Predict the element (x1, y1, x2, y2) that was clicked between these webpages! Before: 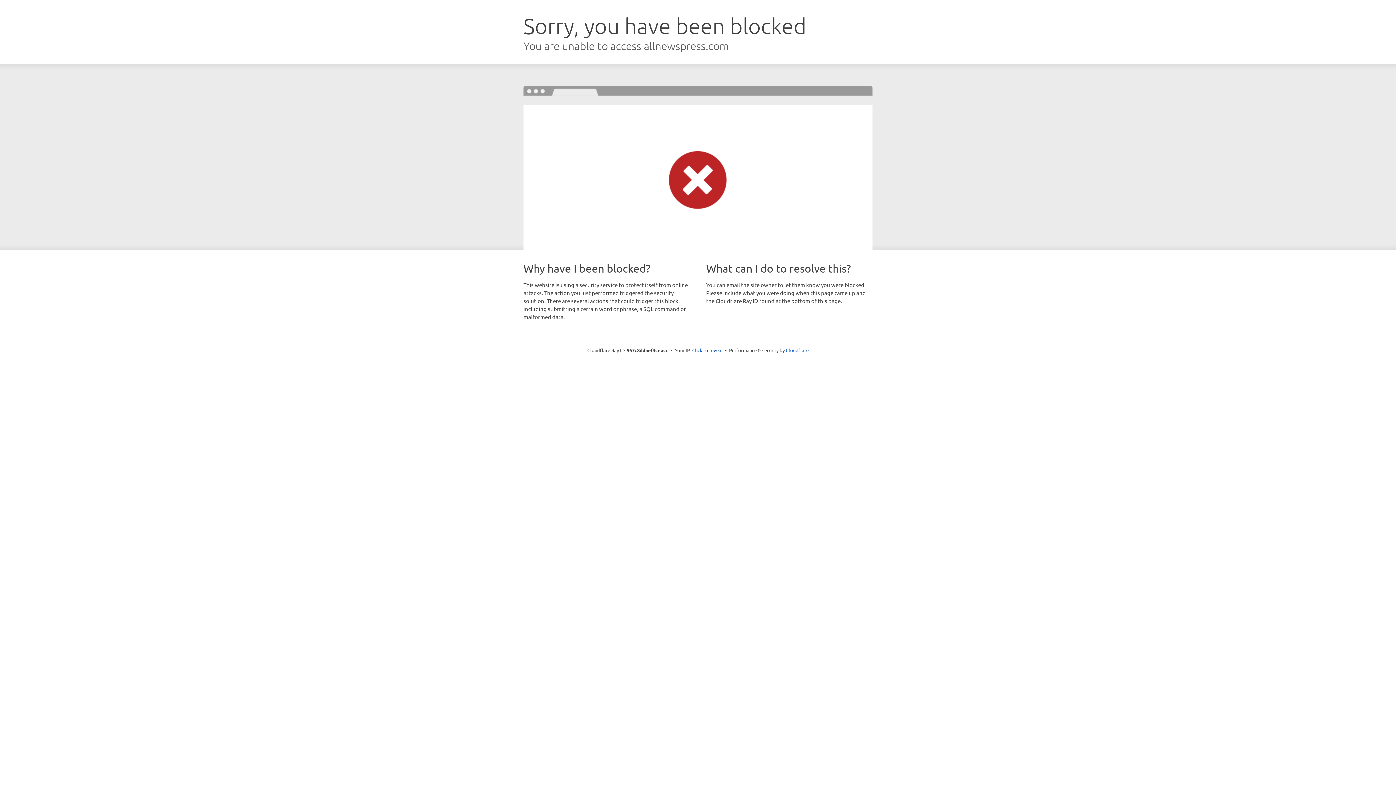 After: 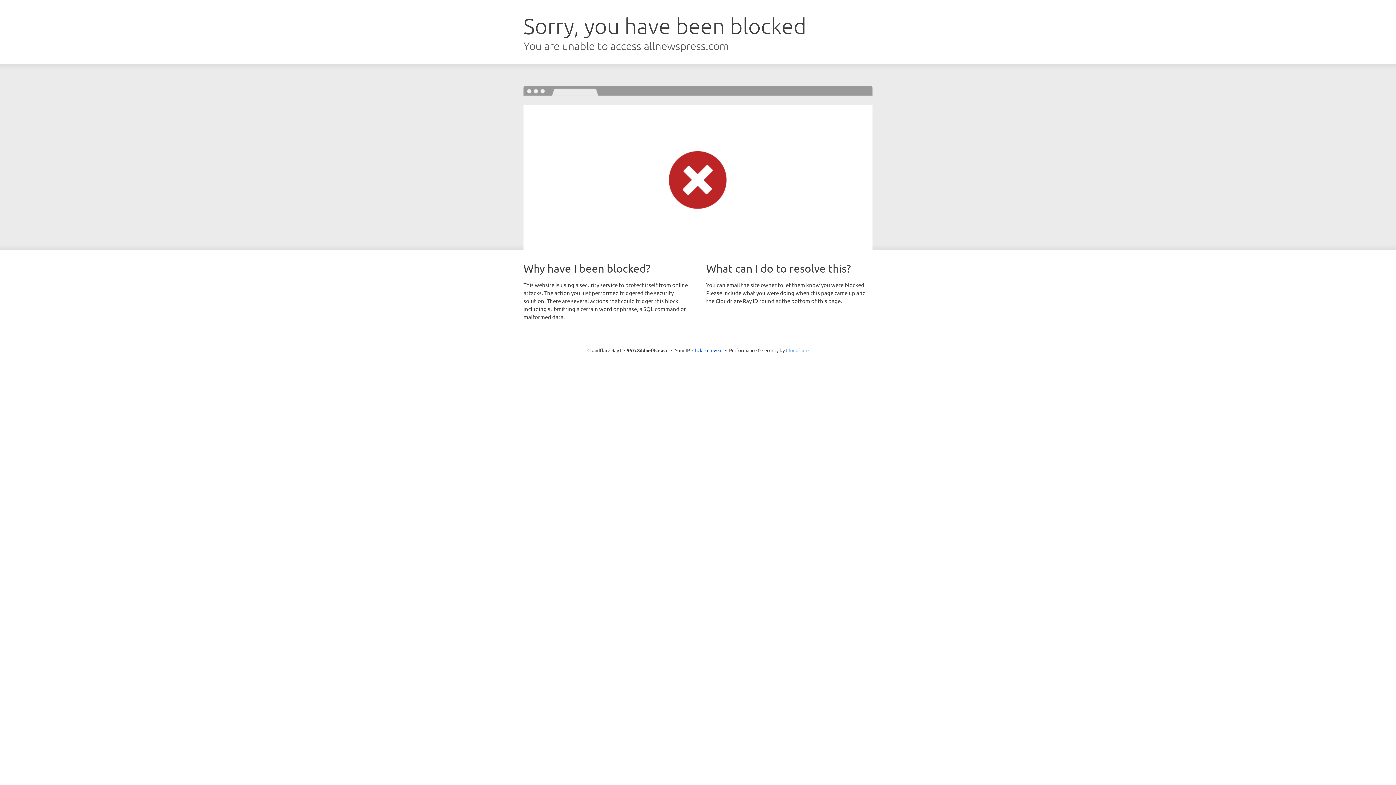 Action: bbox: (786, 347, 808, 353) label: Cloudflare